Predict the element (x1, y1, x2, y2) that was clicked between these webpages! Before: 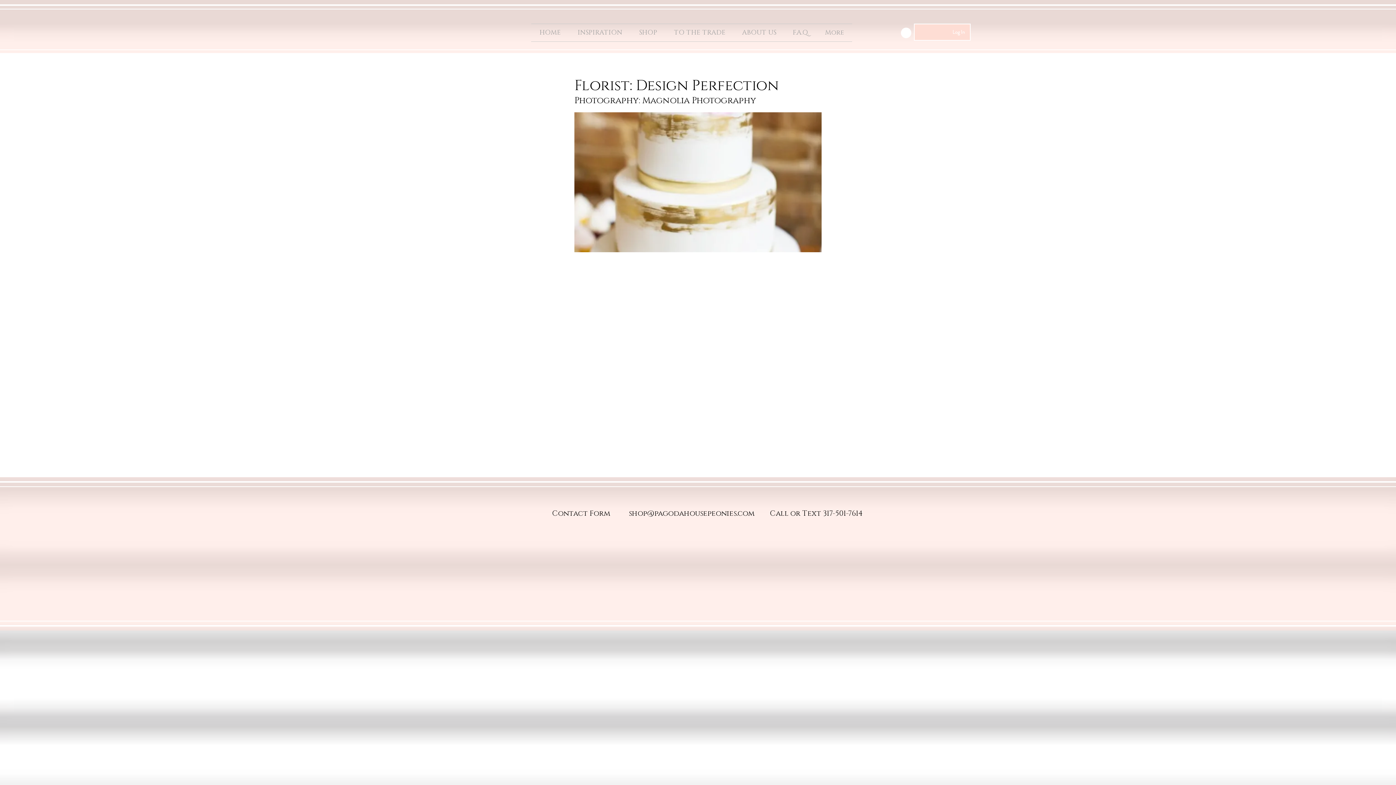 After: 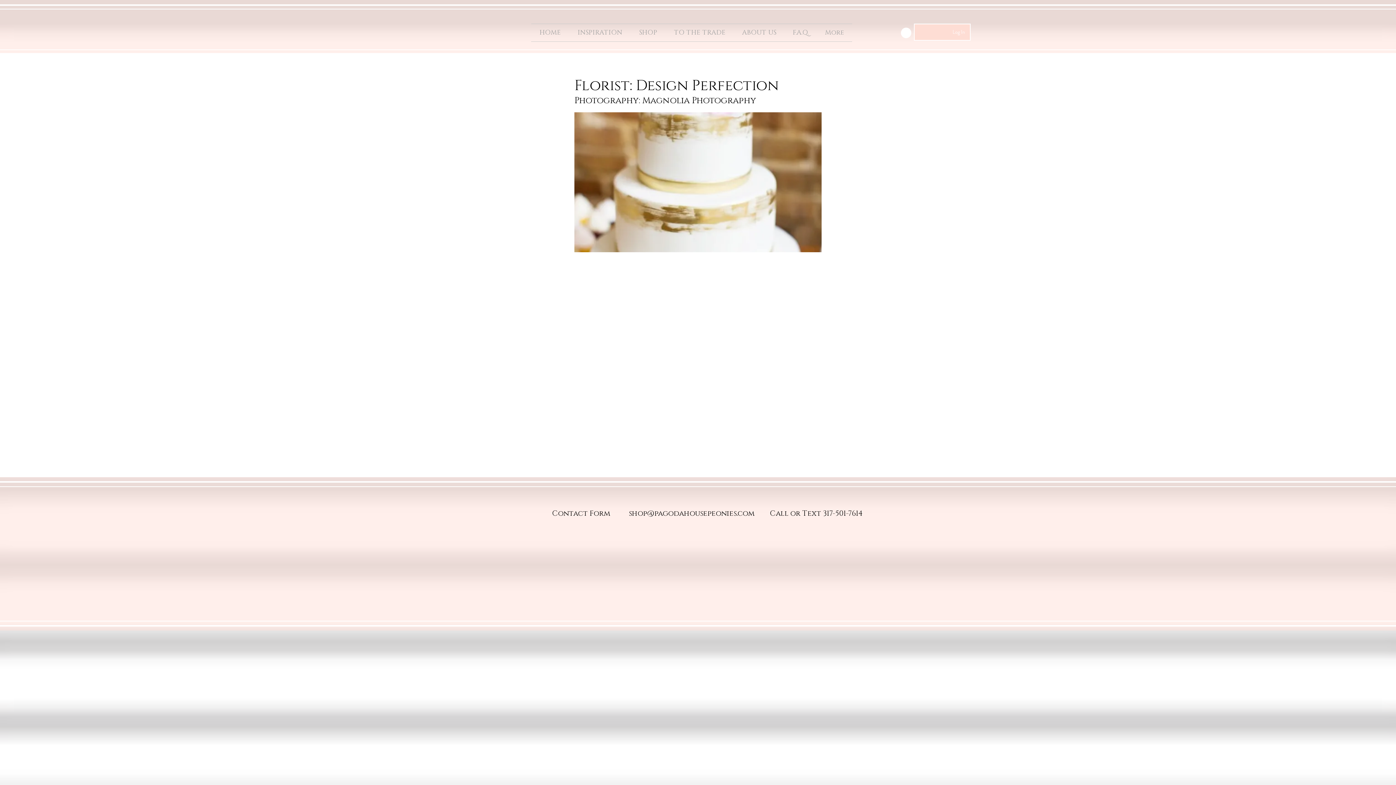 Action: label: Log In bbox: (947, 26, 970, 37)